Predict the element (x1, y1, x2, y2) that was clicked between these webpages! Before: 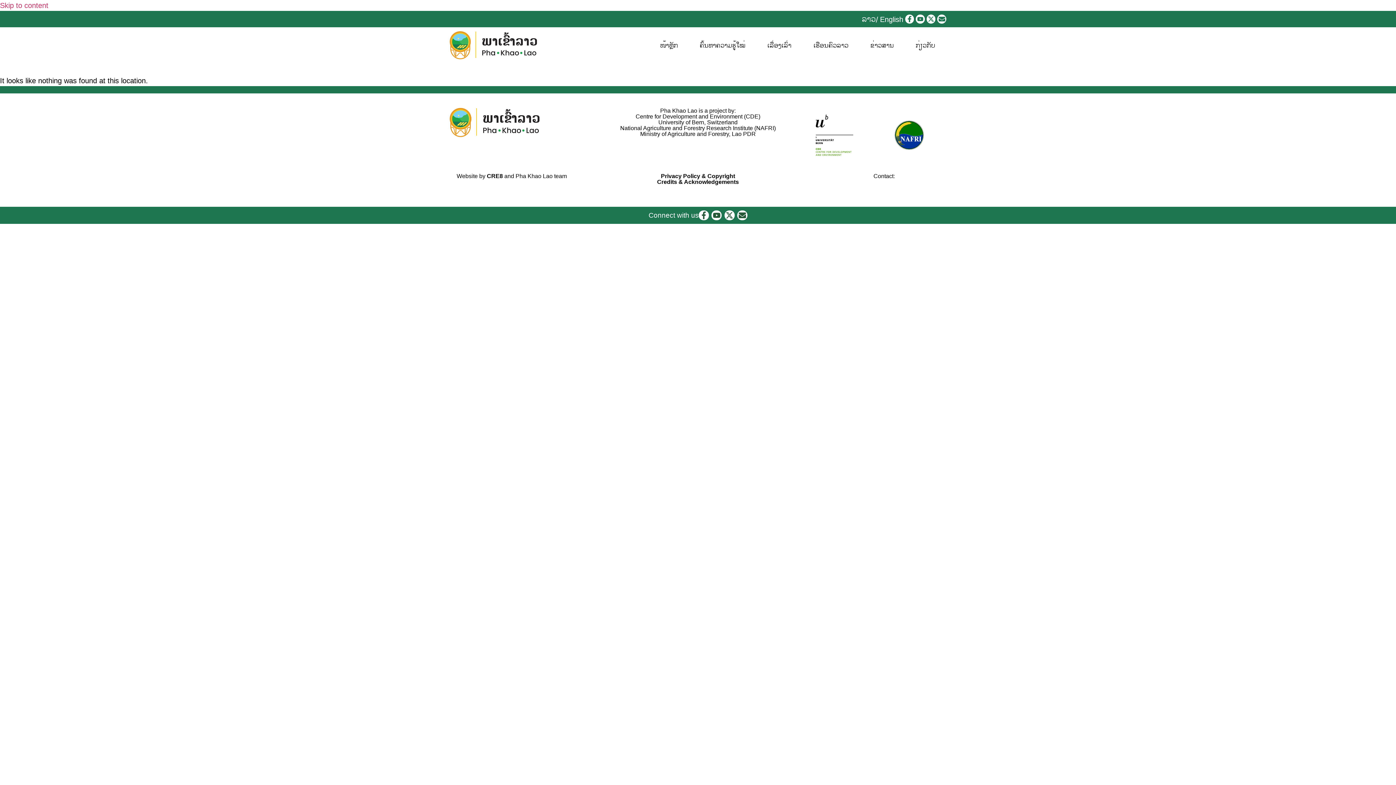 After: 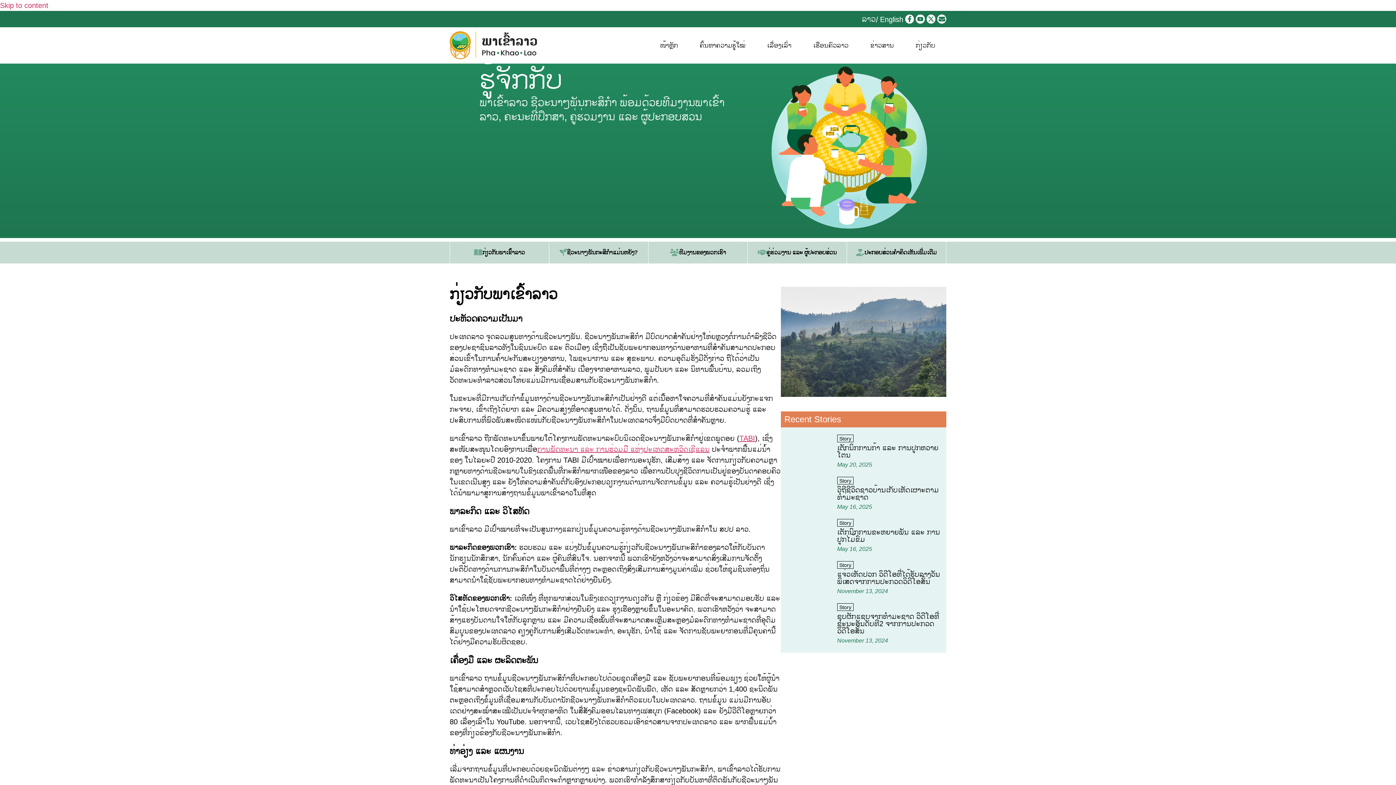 Action: label: ກ່ຽວກັບ bbox: (905, 30, 946, 59)